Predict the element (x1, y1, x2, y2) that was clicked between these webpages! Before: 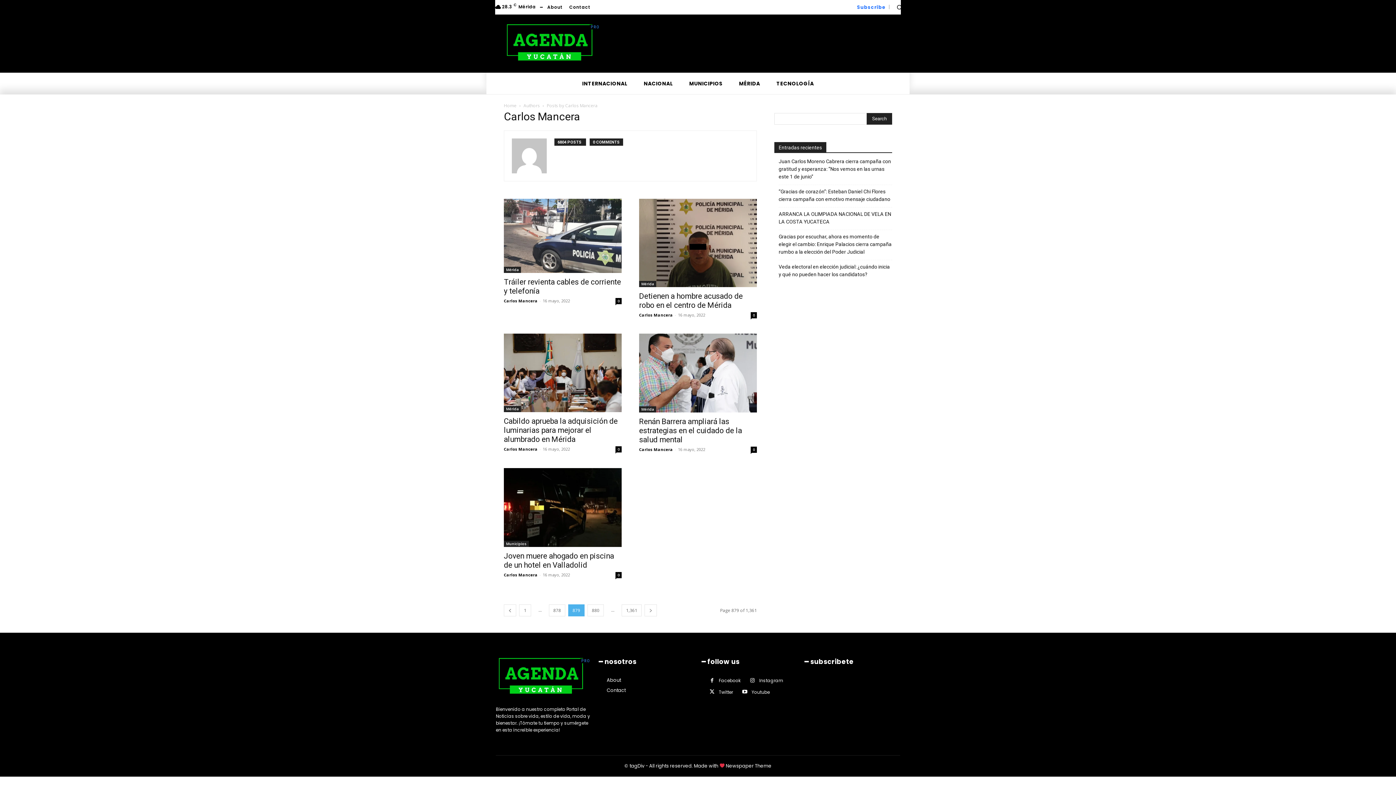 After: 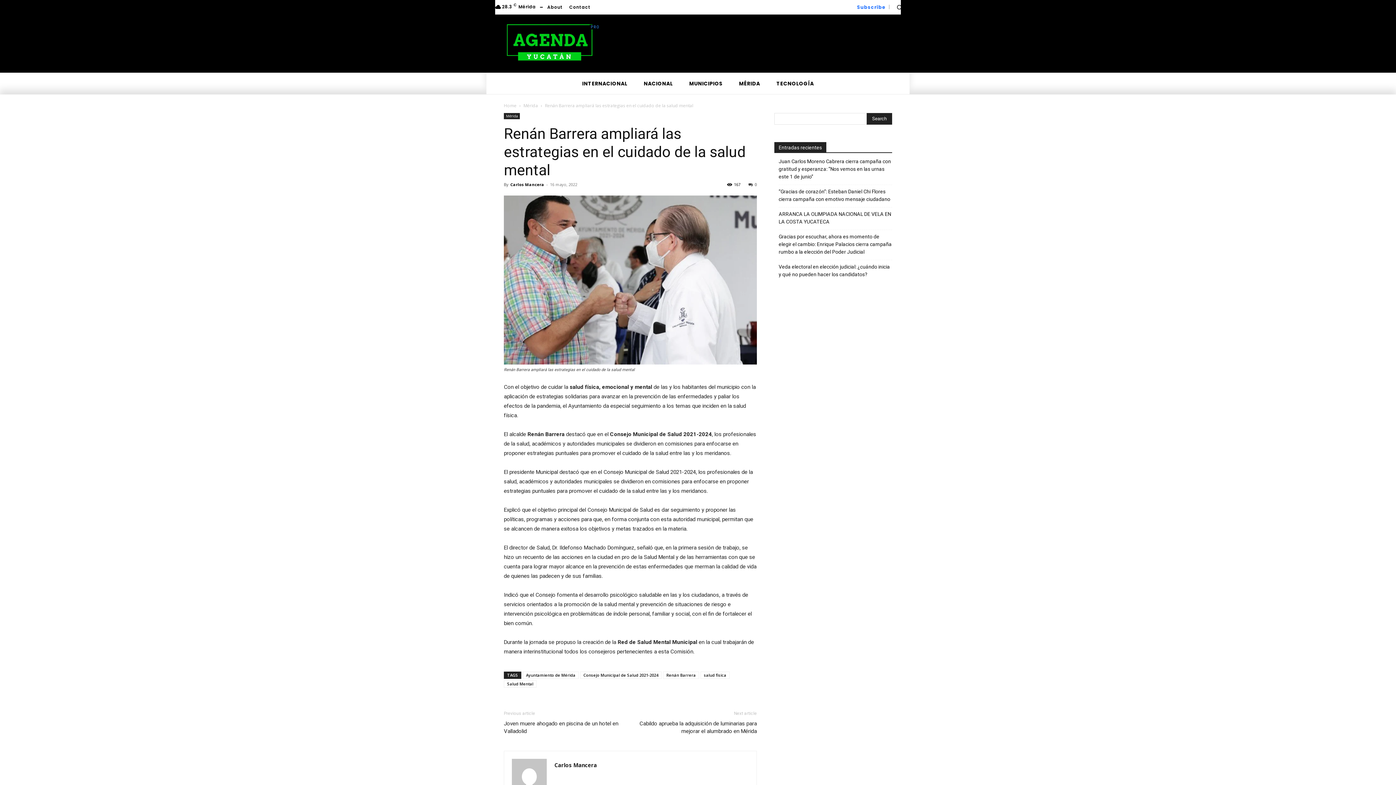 Action: bbox: (639, 333, 757, 412)